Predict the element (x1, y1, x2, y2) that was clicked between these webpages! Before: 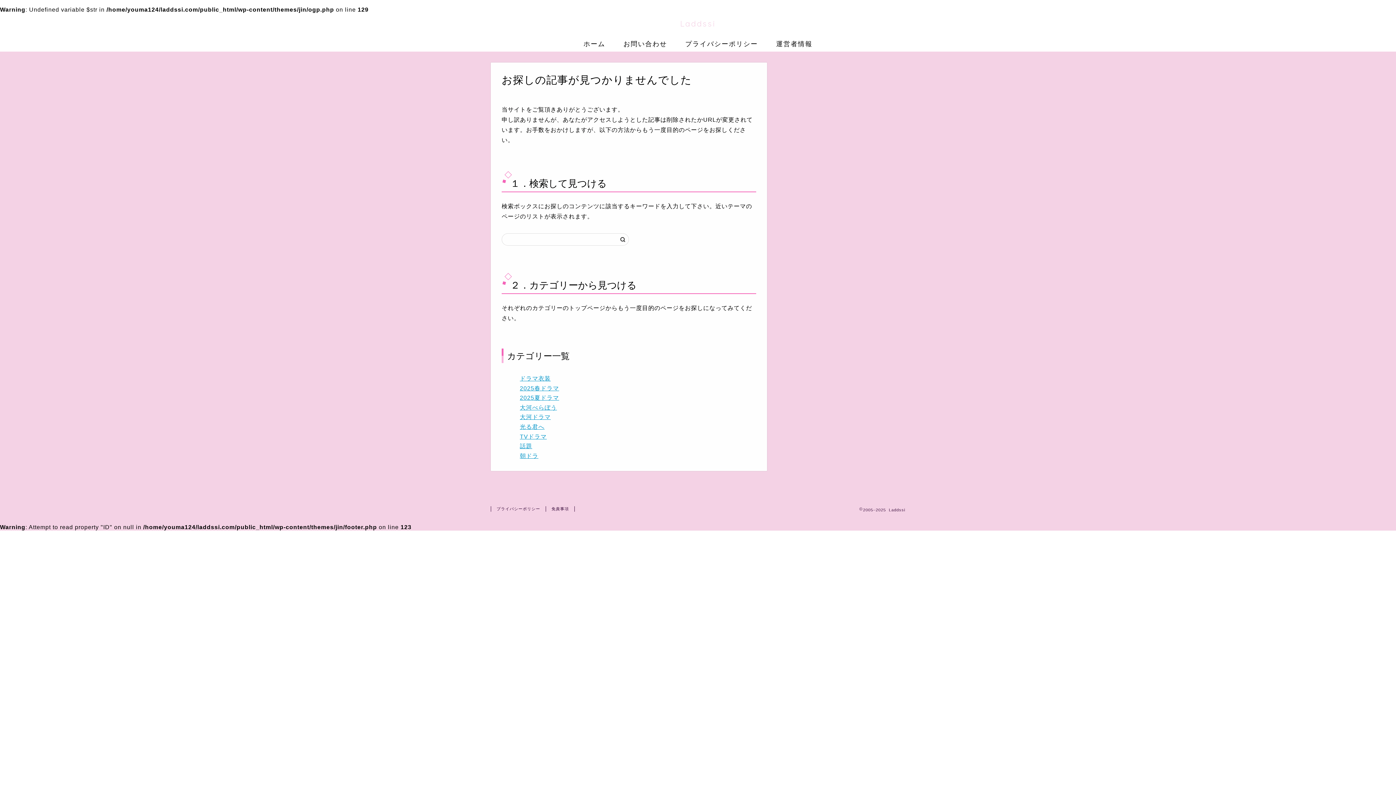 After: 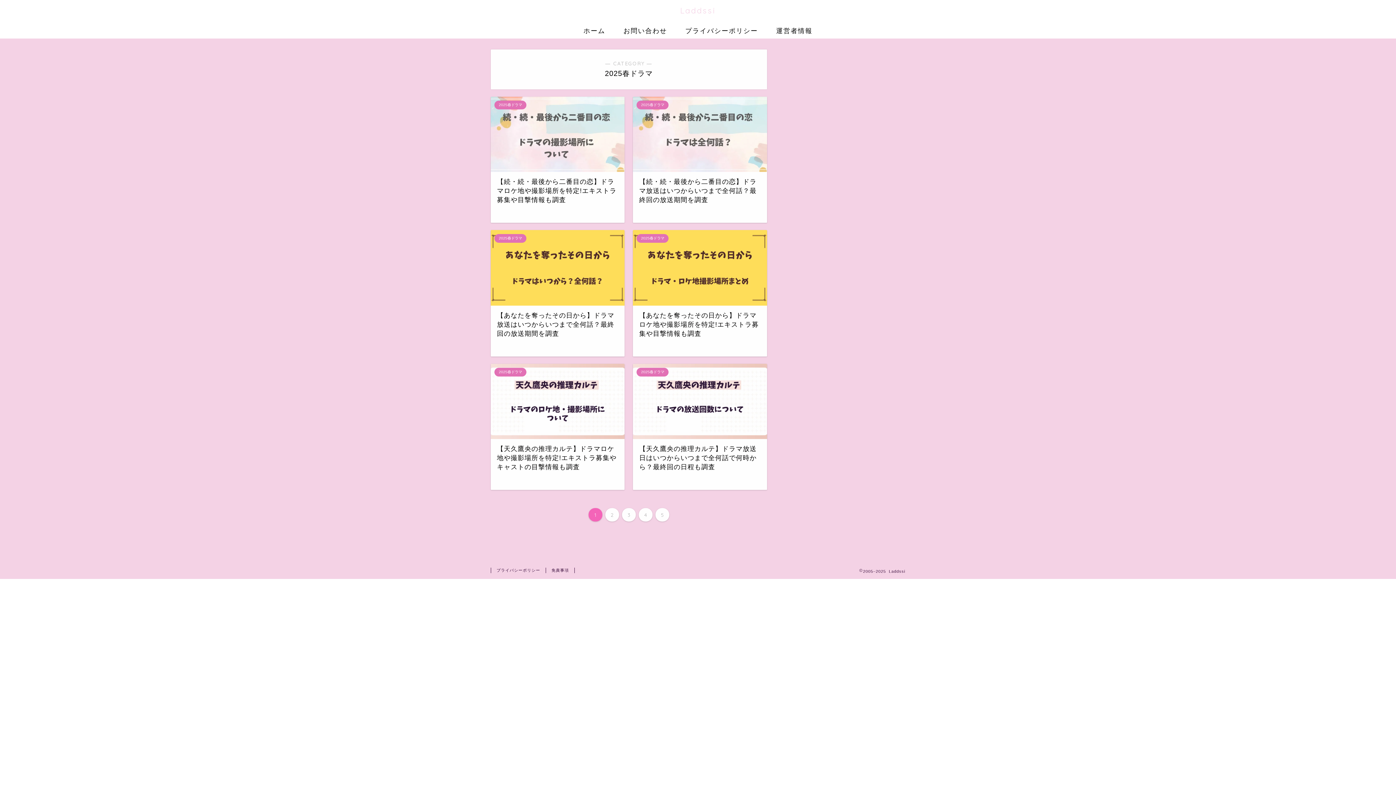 Action: bbox: (520, 385, 559, 391) label: 2025春ドラマ